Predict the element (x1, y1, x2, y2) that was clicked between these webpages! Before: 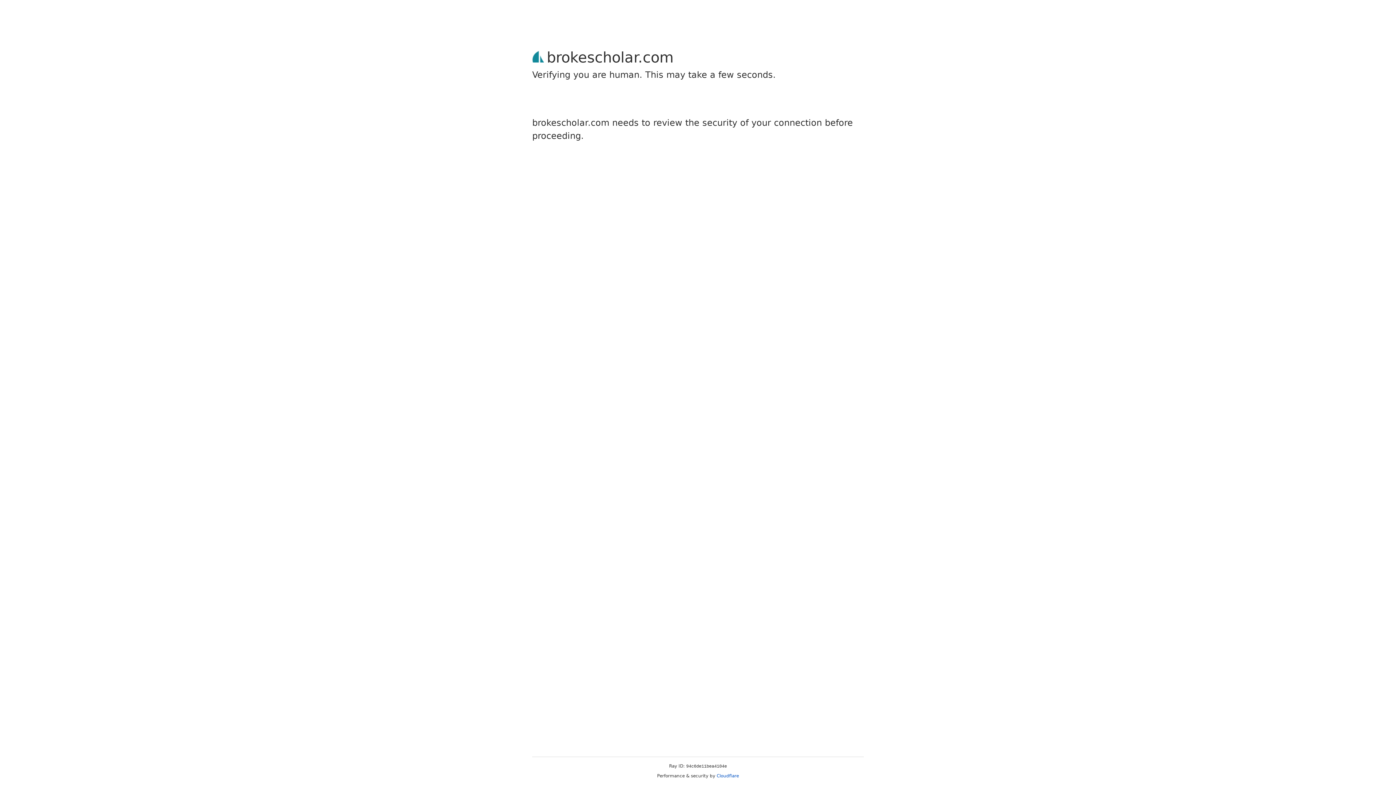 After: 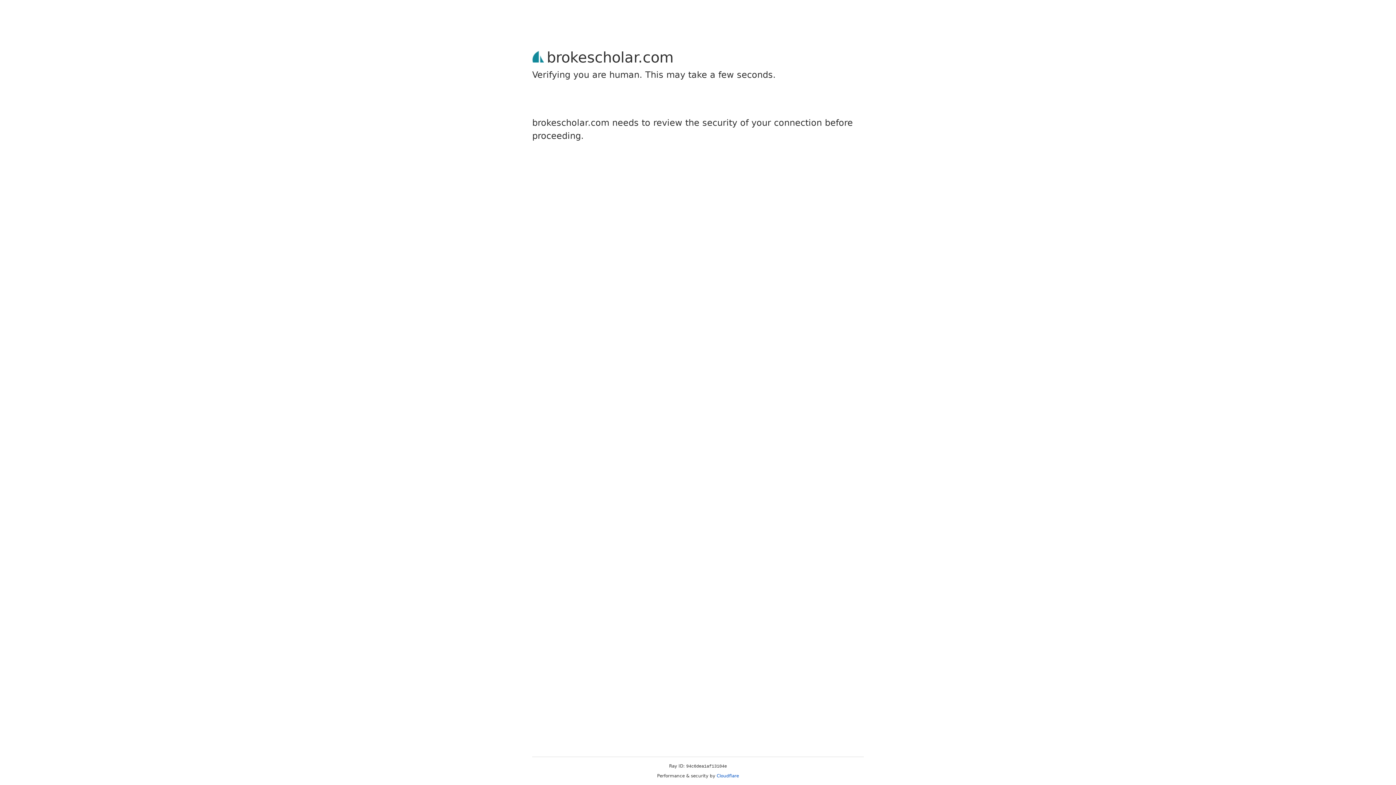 Action: label: Cloudflare bbox: (716, 773, 739, 778)